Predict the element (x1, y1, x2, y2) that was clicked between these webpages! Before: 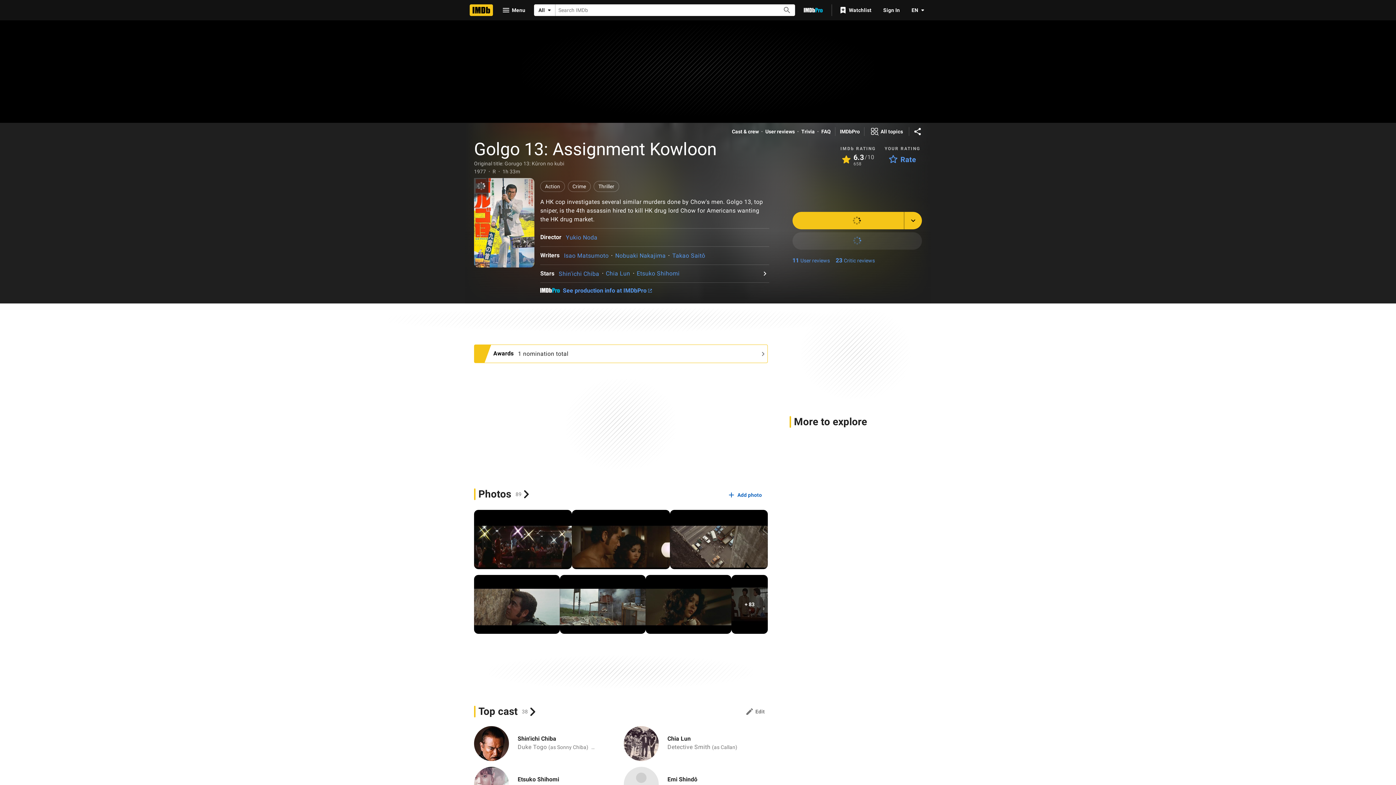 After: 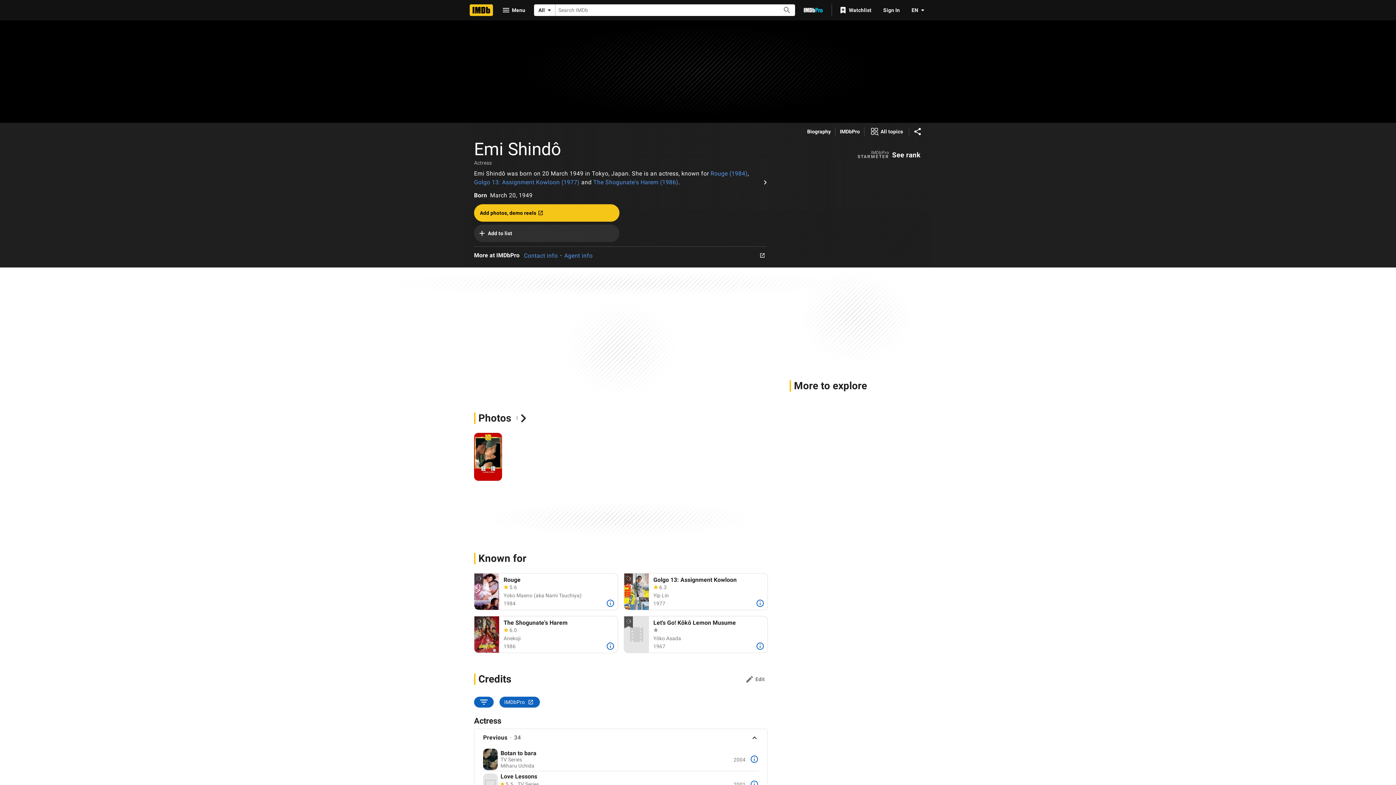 Action: label: Emi Shindô bbox: (623, 767, 658, 802)